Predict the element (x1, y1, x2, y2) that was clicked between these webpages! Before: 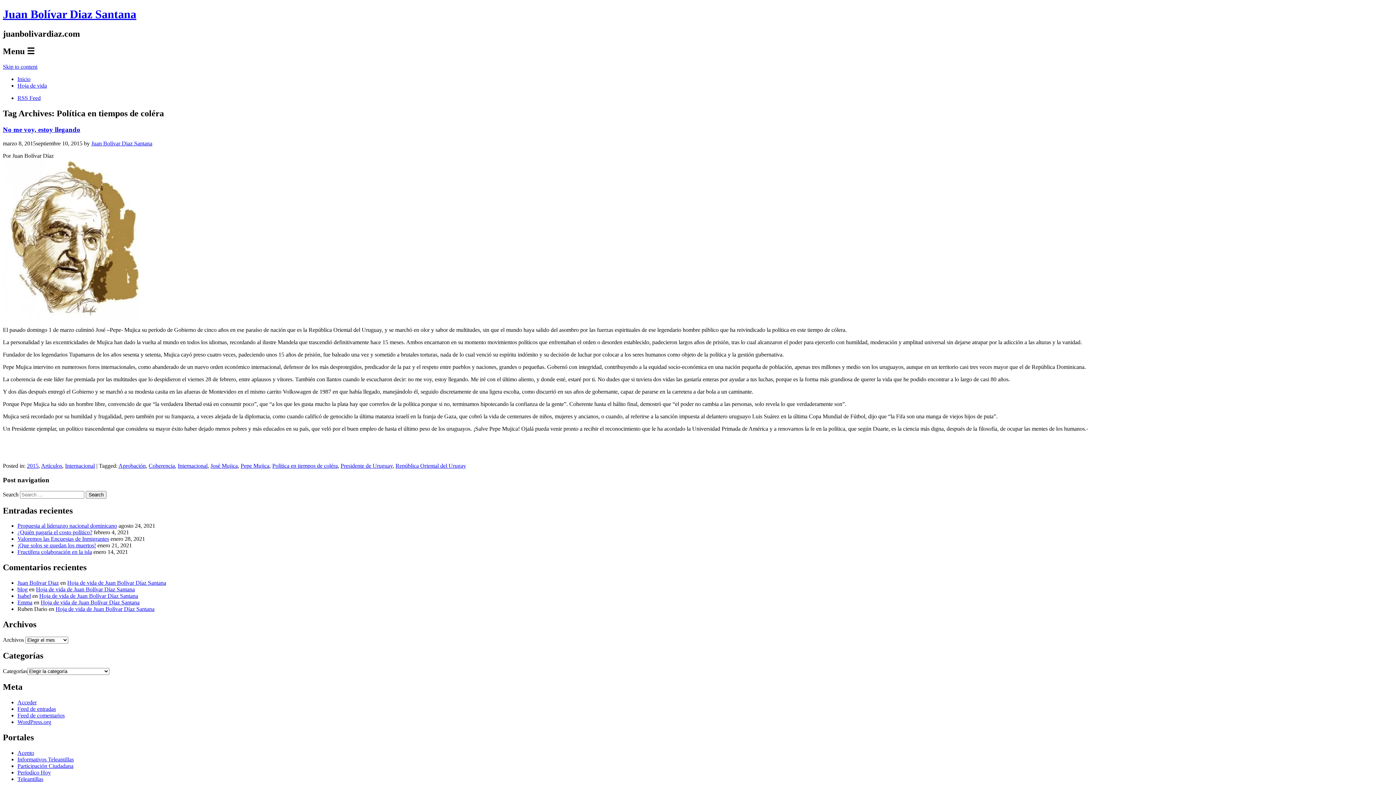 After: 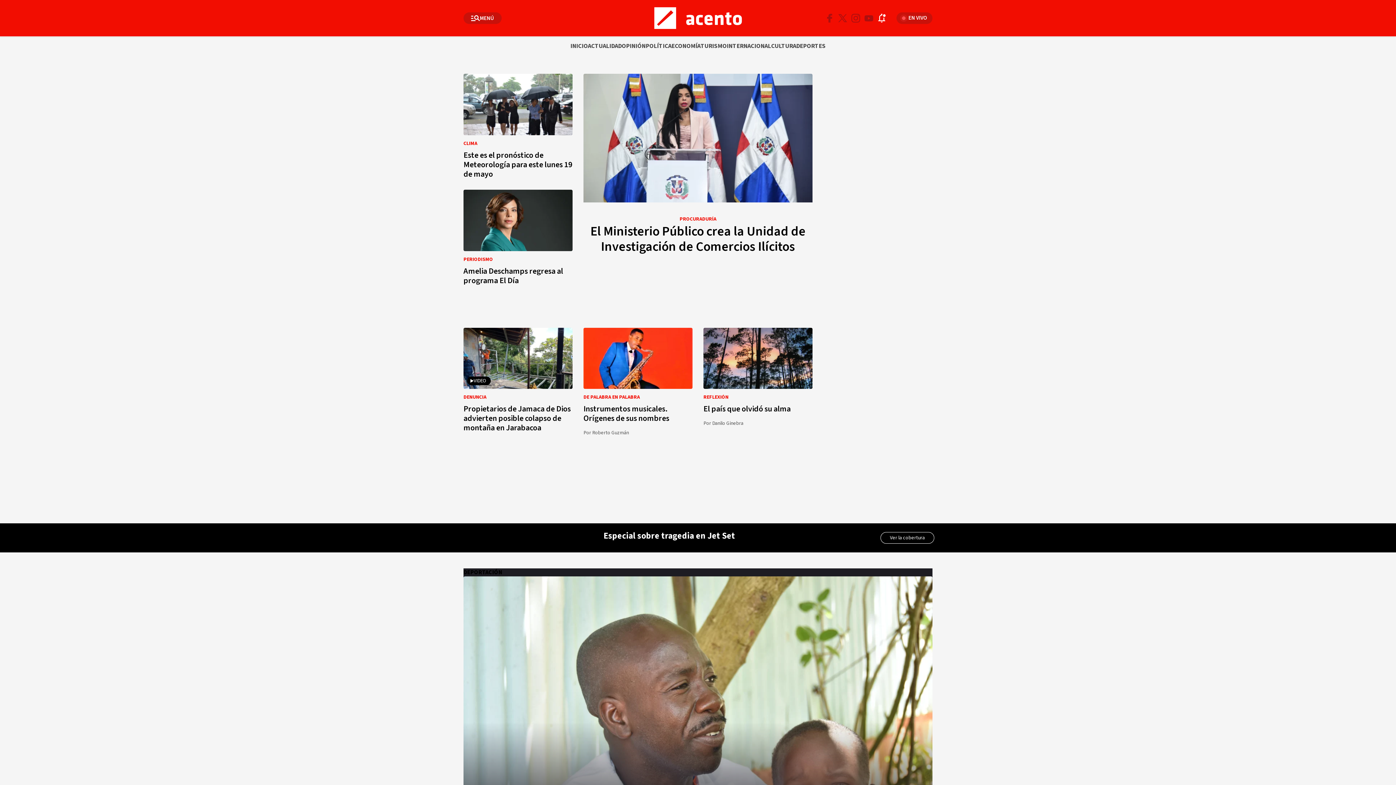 Action: bbox: (17, 750, 34, 756) label: Acento